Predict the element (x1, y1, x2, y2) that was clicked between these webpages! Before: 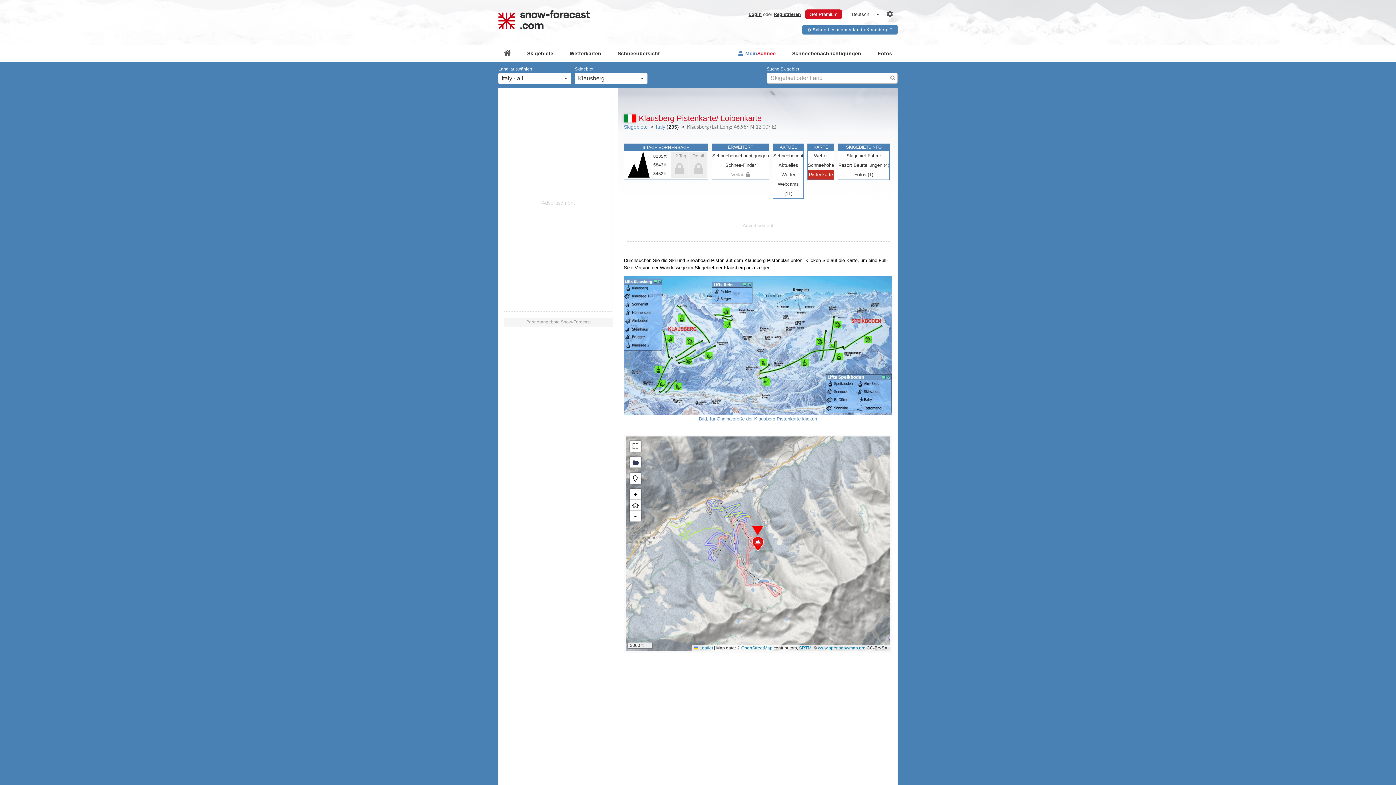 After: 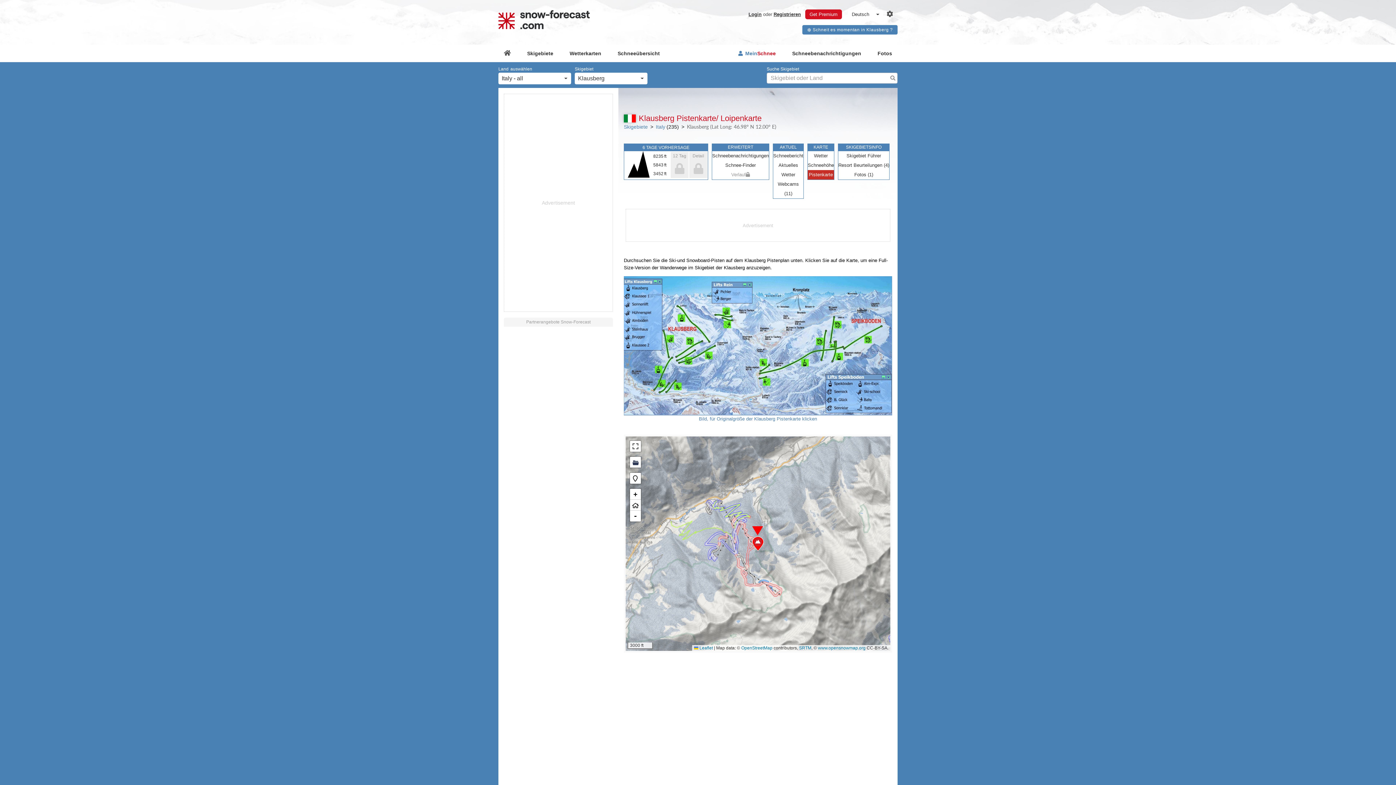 Action: bbox: (752, 536, 764, 551)